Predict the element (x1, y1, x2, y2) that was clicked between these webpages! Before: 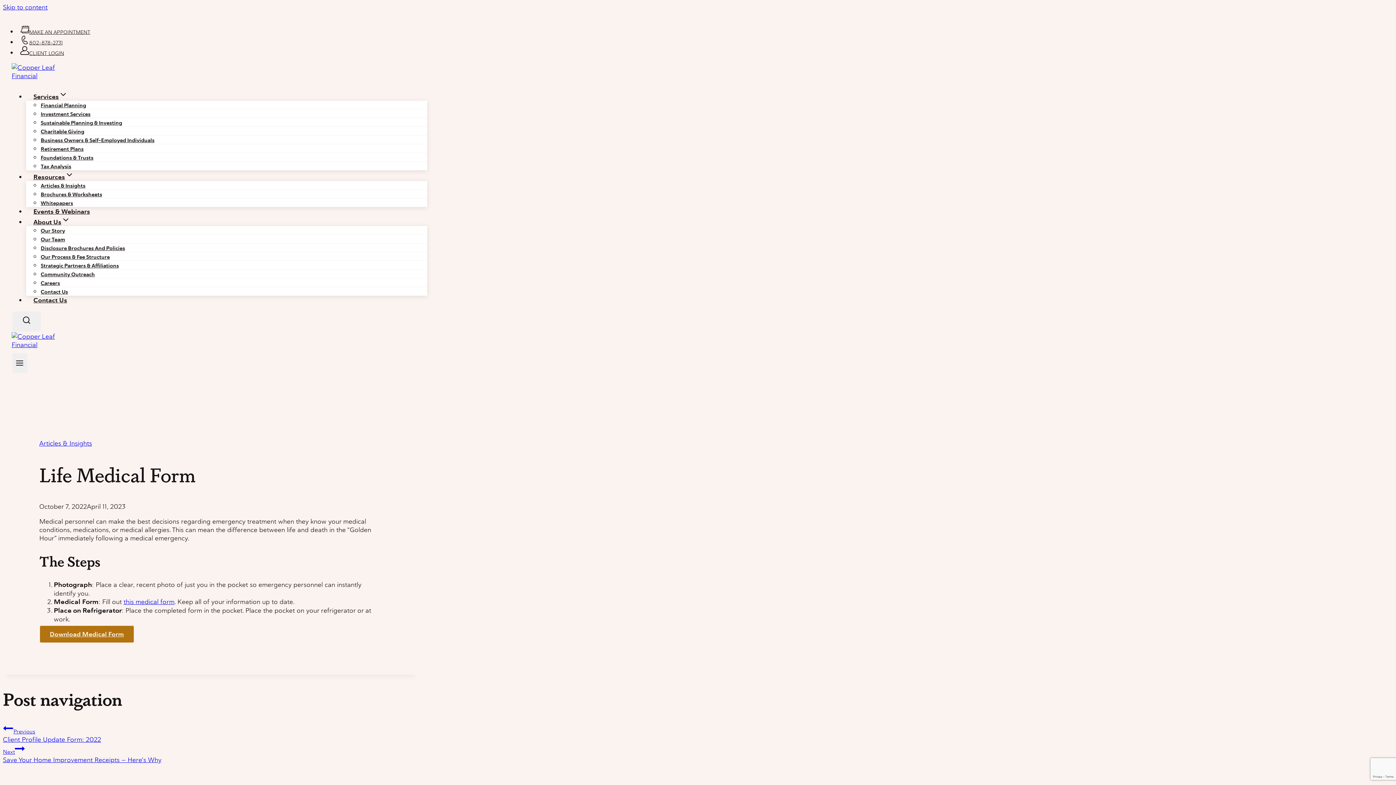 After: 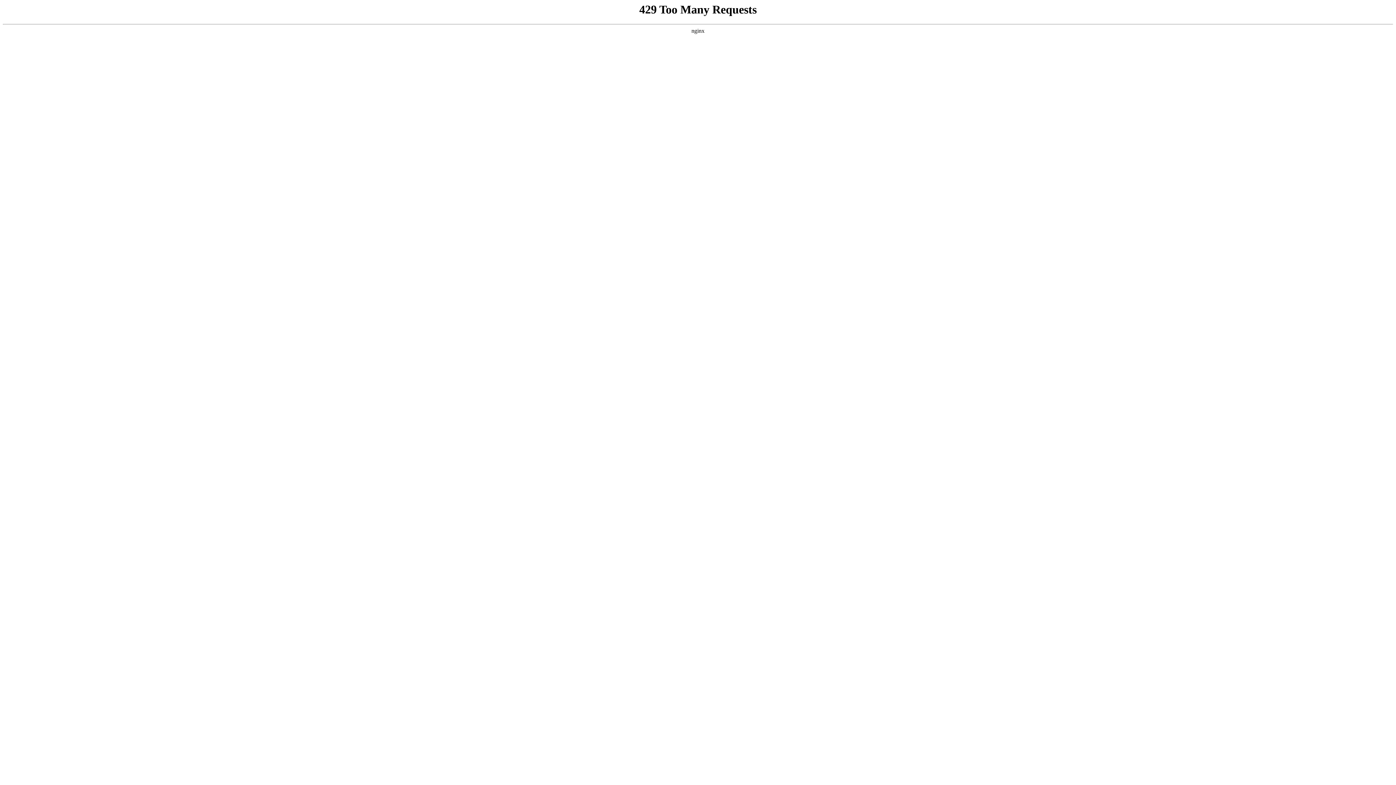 Action: bbox: (40, 123, 84, 140) label: Charitable Giving